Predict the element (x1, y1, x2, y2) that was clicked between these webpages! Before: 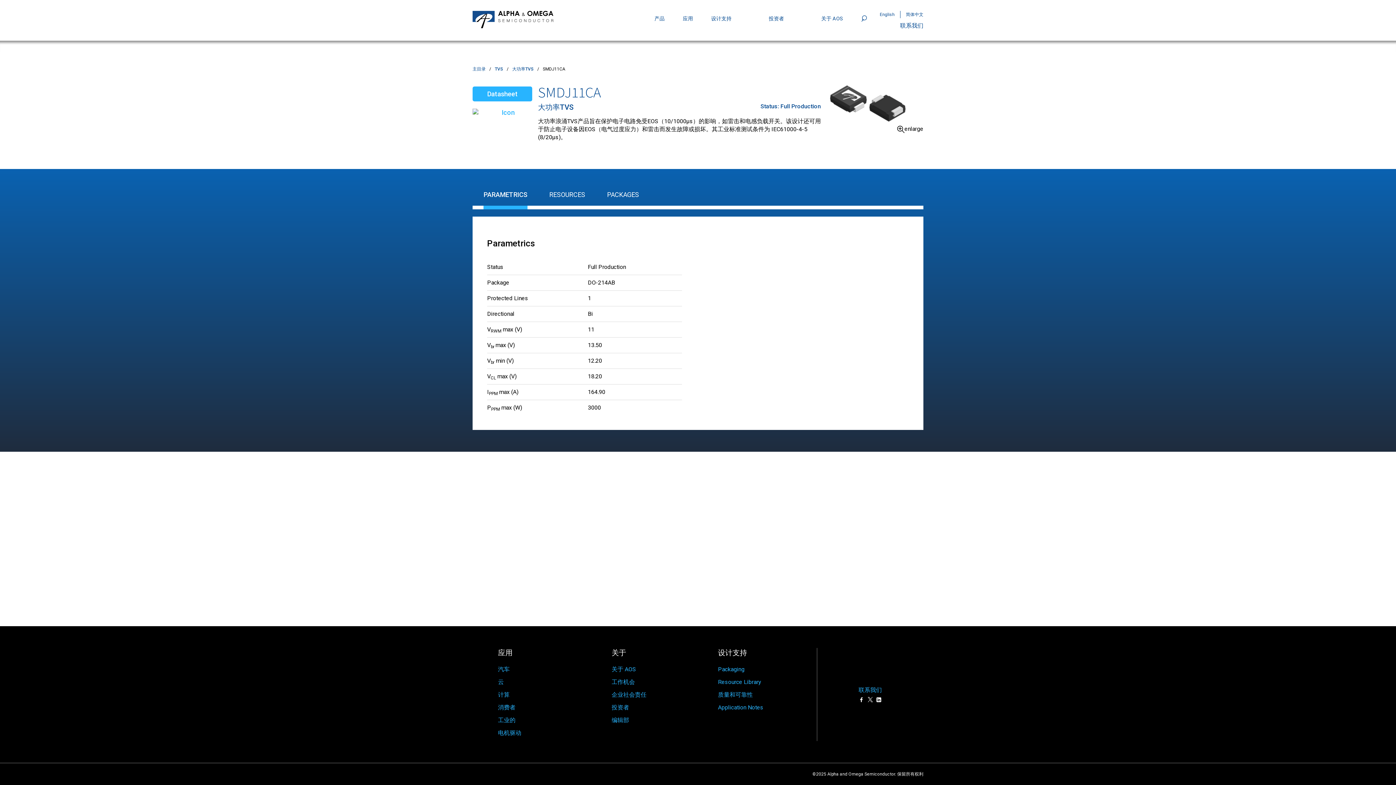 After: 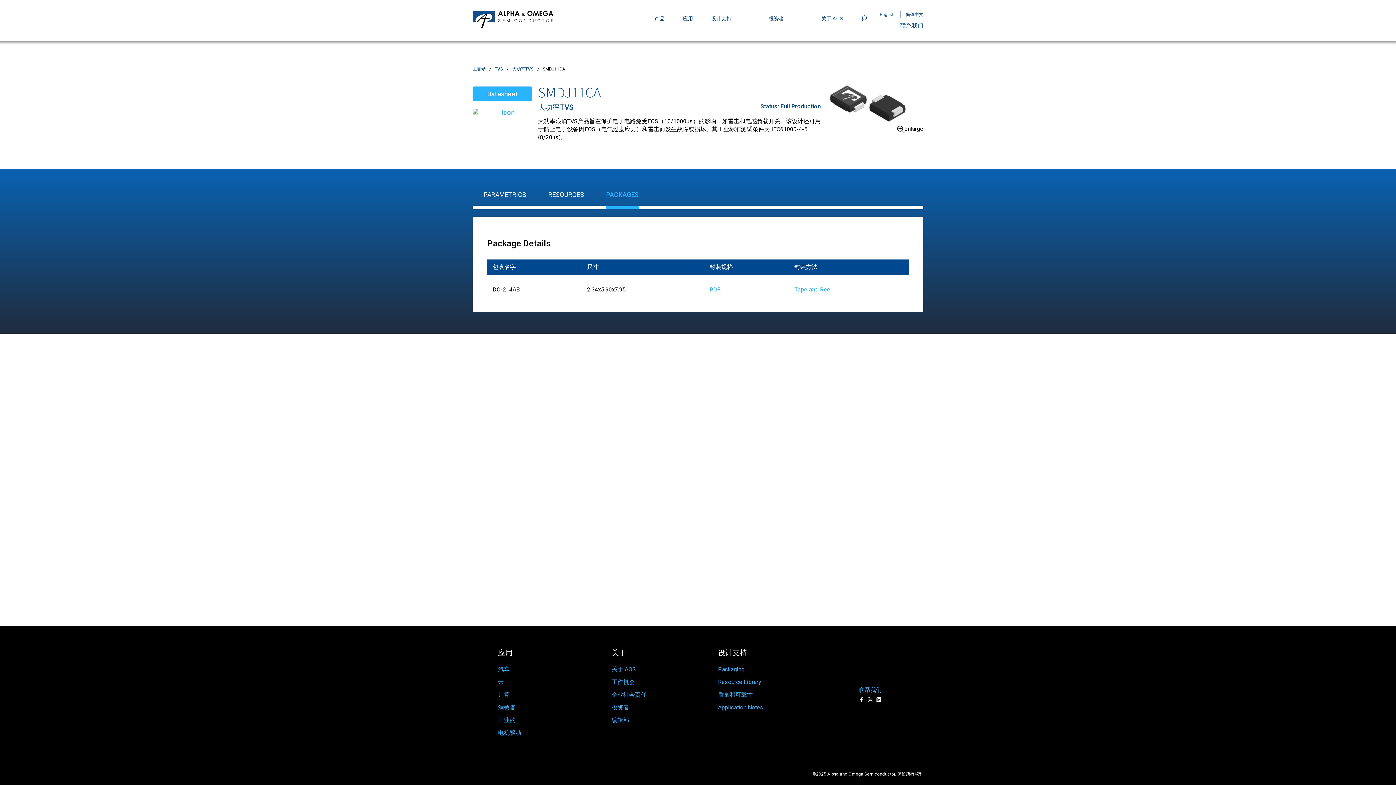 Action: bbox: (607, 191, 639, 198) label: PACKAGES